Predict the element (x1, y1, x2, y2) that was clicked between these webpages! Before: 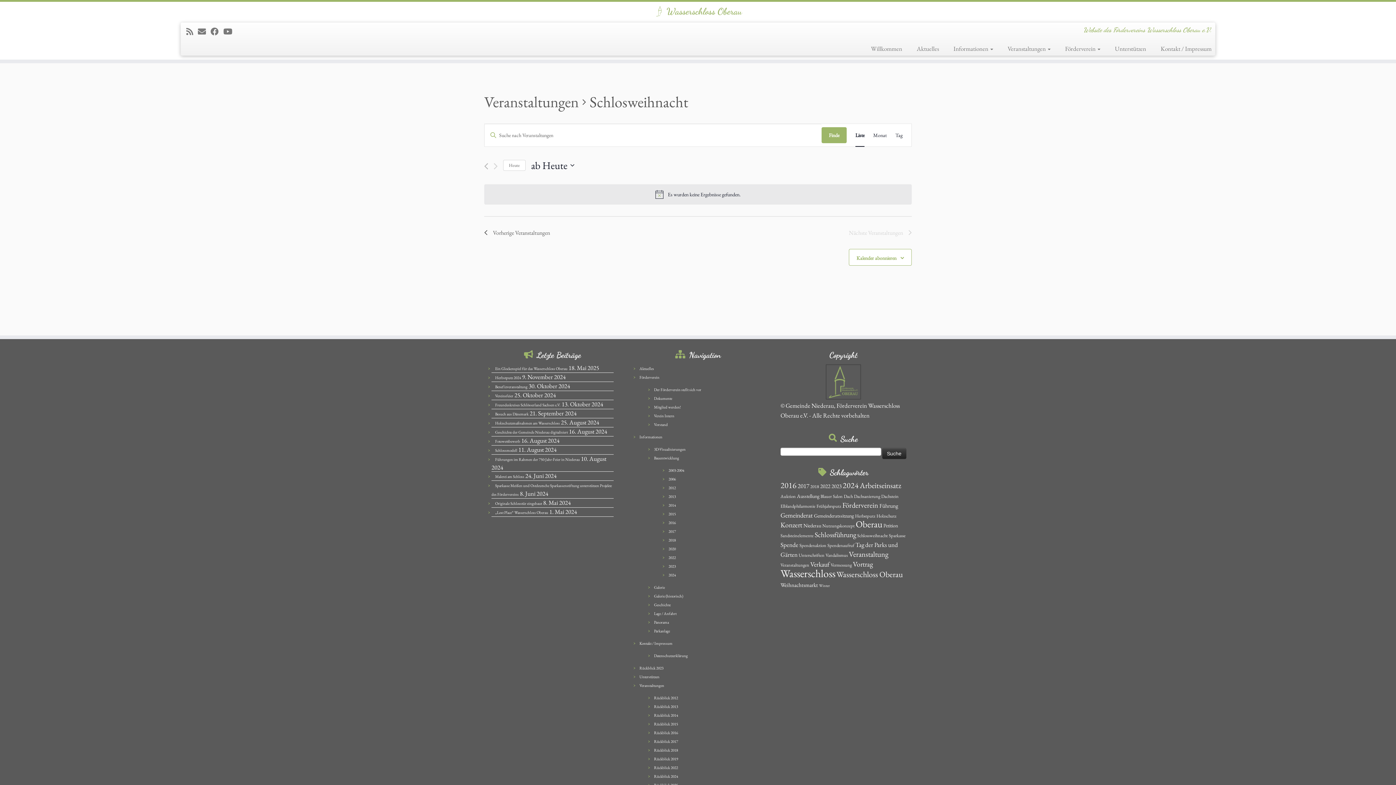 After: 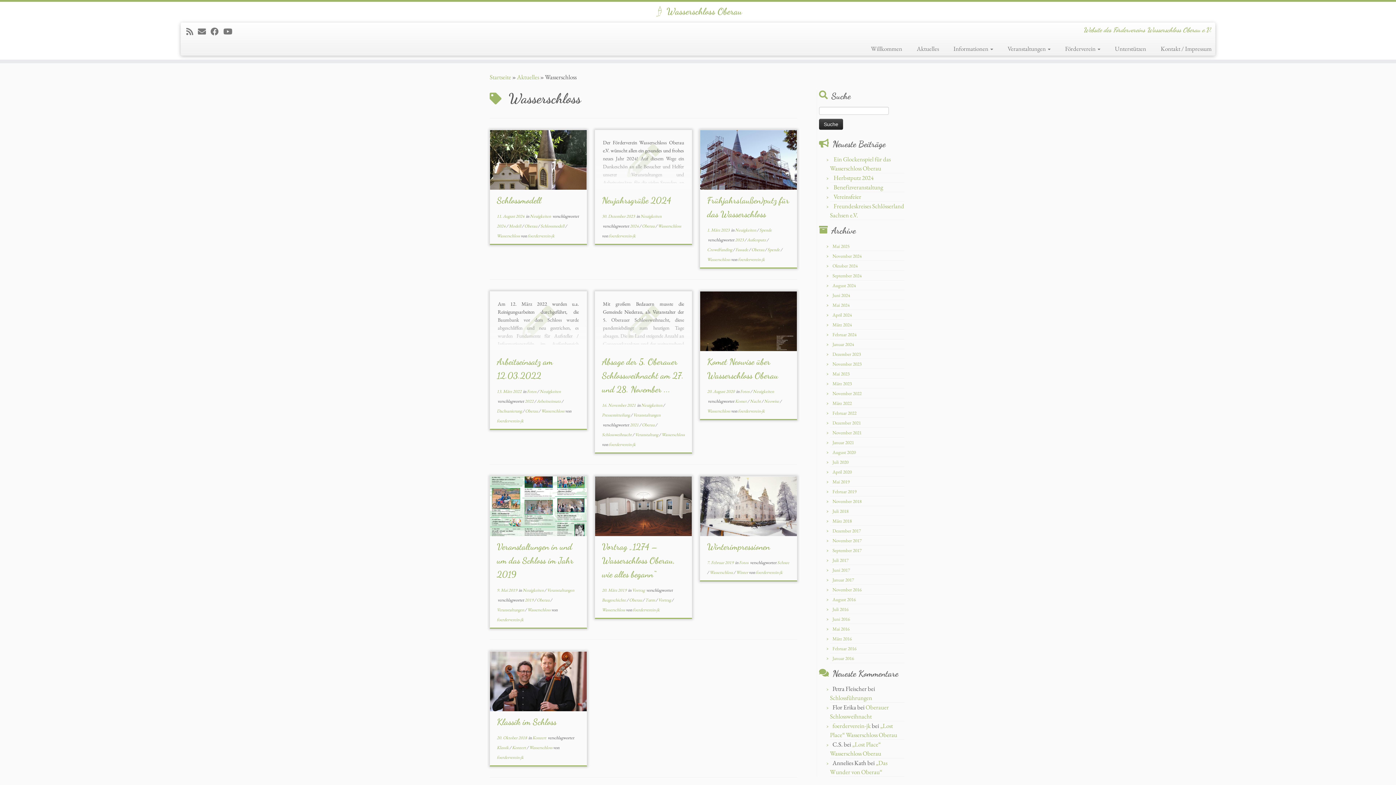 Action: bbox: (780, 566, 835, 580) label: Wasserschloss (47 Einträge)